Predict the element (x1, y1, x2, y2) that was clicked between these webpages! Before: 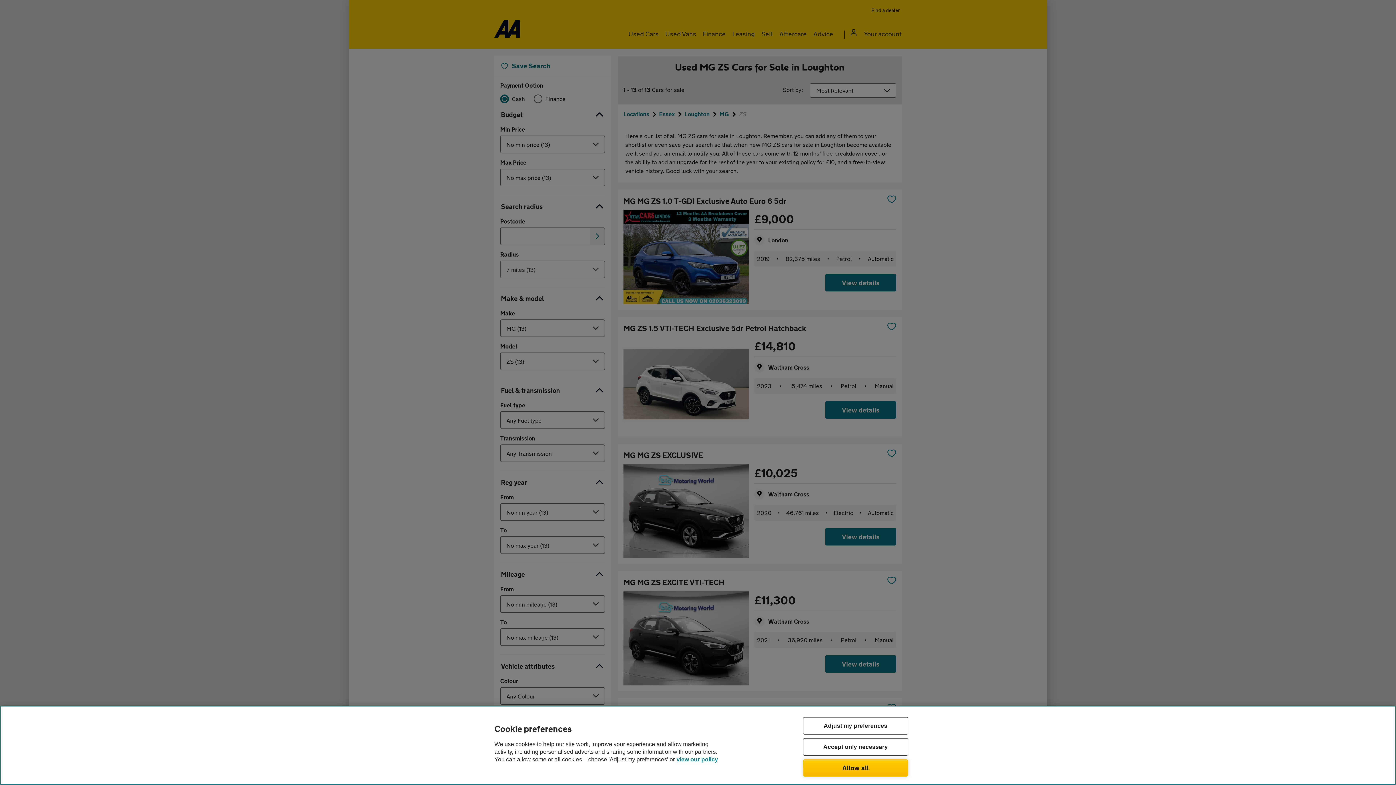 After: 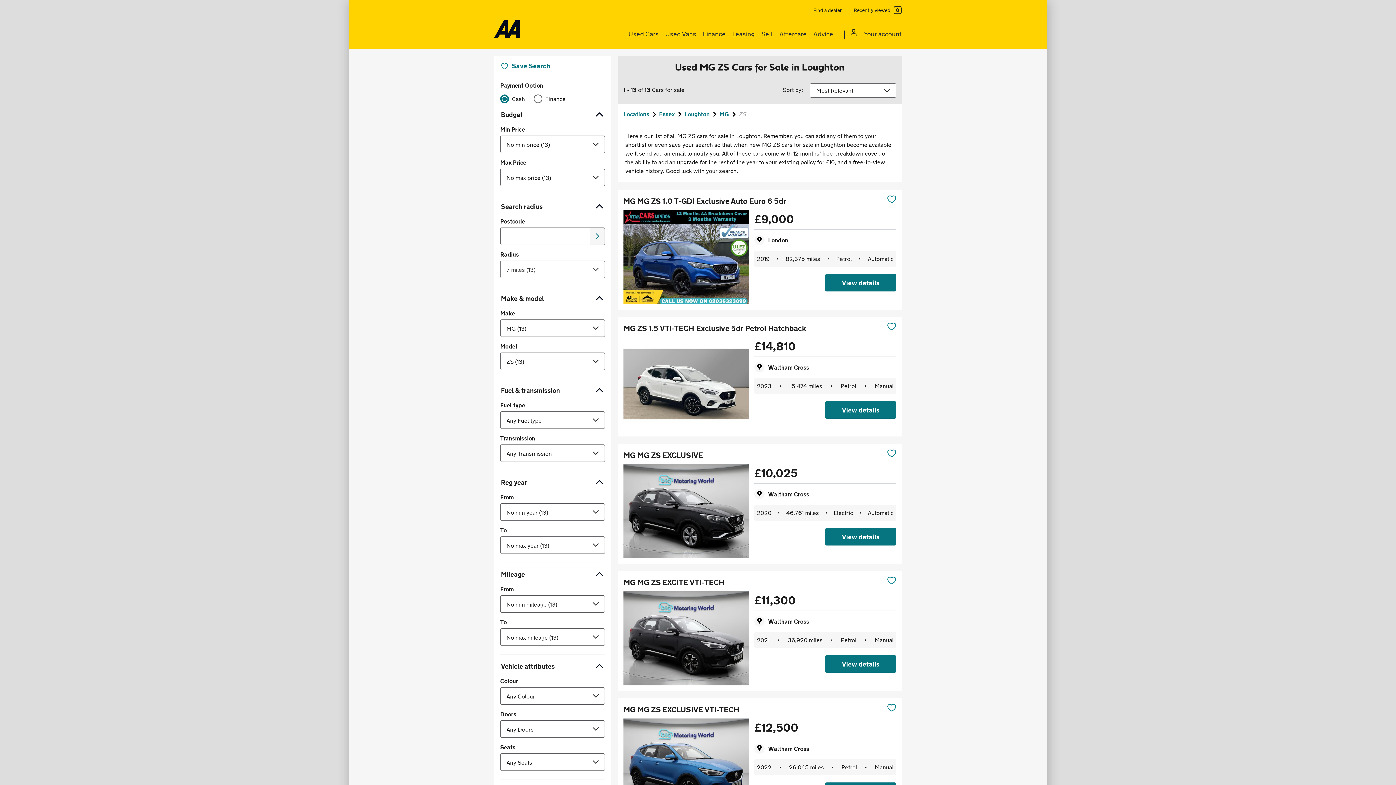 Action: bbox: (803, 759, 908, 777) label: Allow all